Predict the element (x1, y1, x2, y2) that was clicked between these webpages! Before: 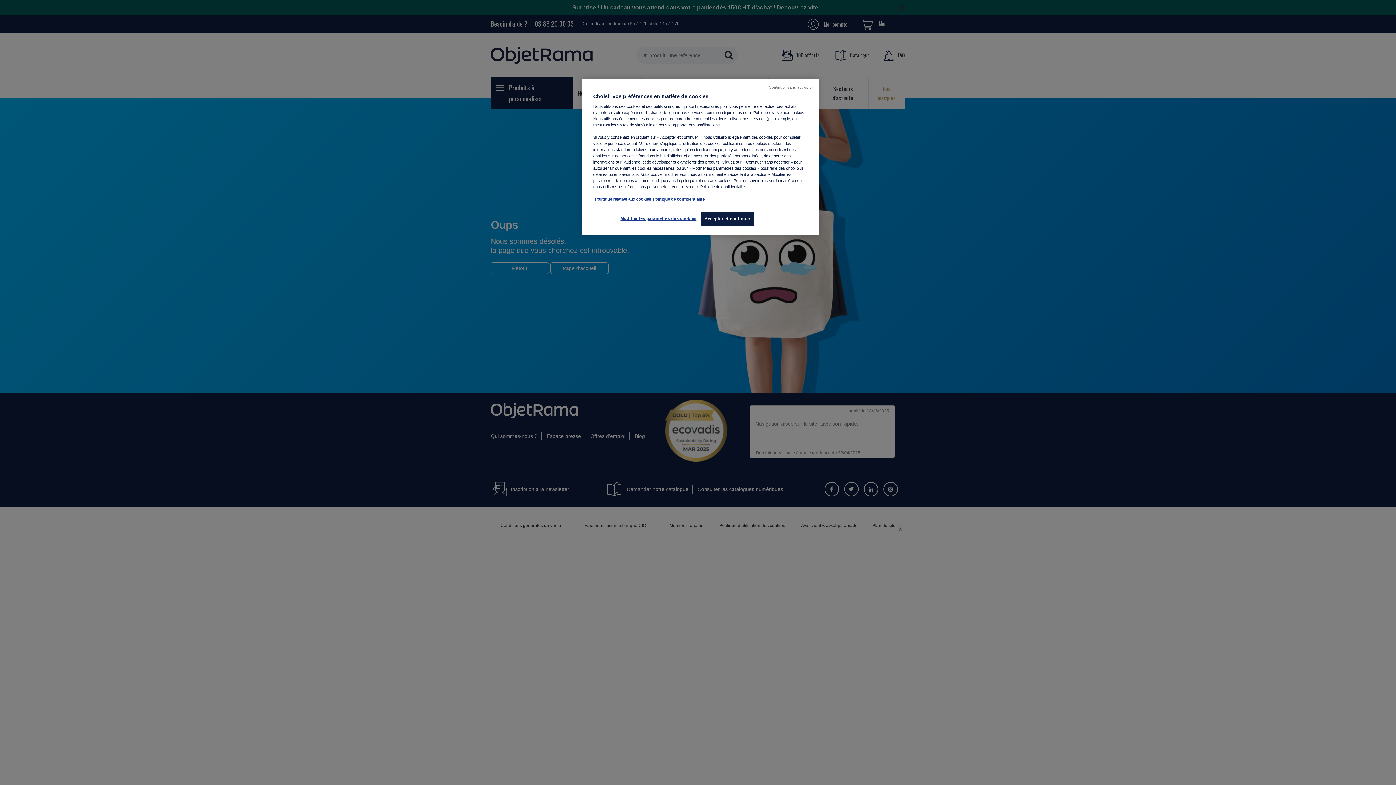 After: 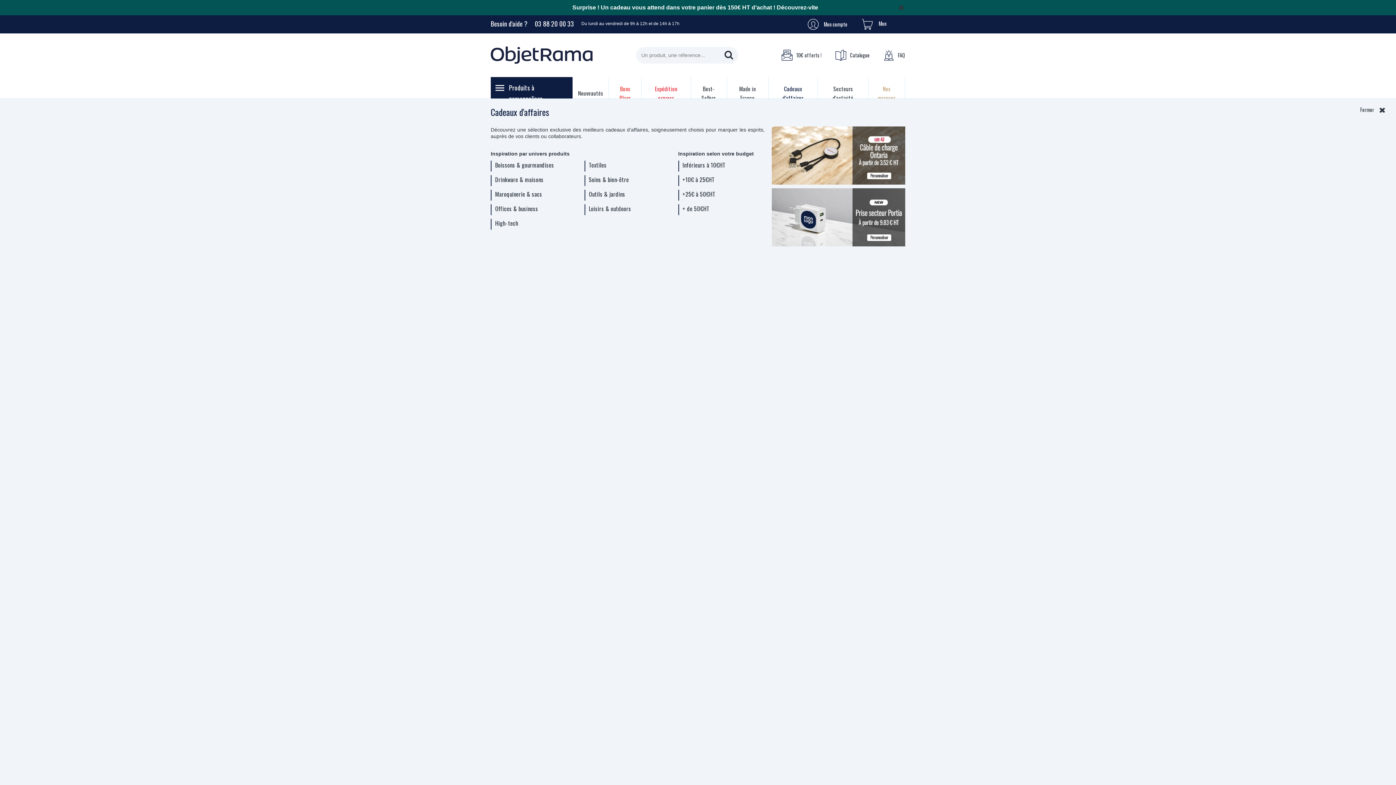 Action: label: Continuer sans accepter bbox: (768, 84, 813, 90)